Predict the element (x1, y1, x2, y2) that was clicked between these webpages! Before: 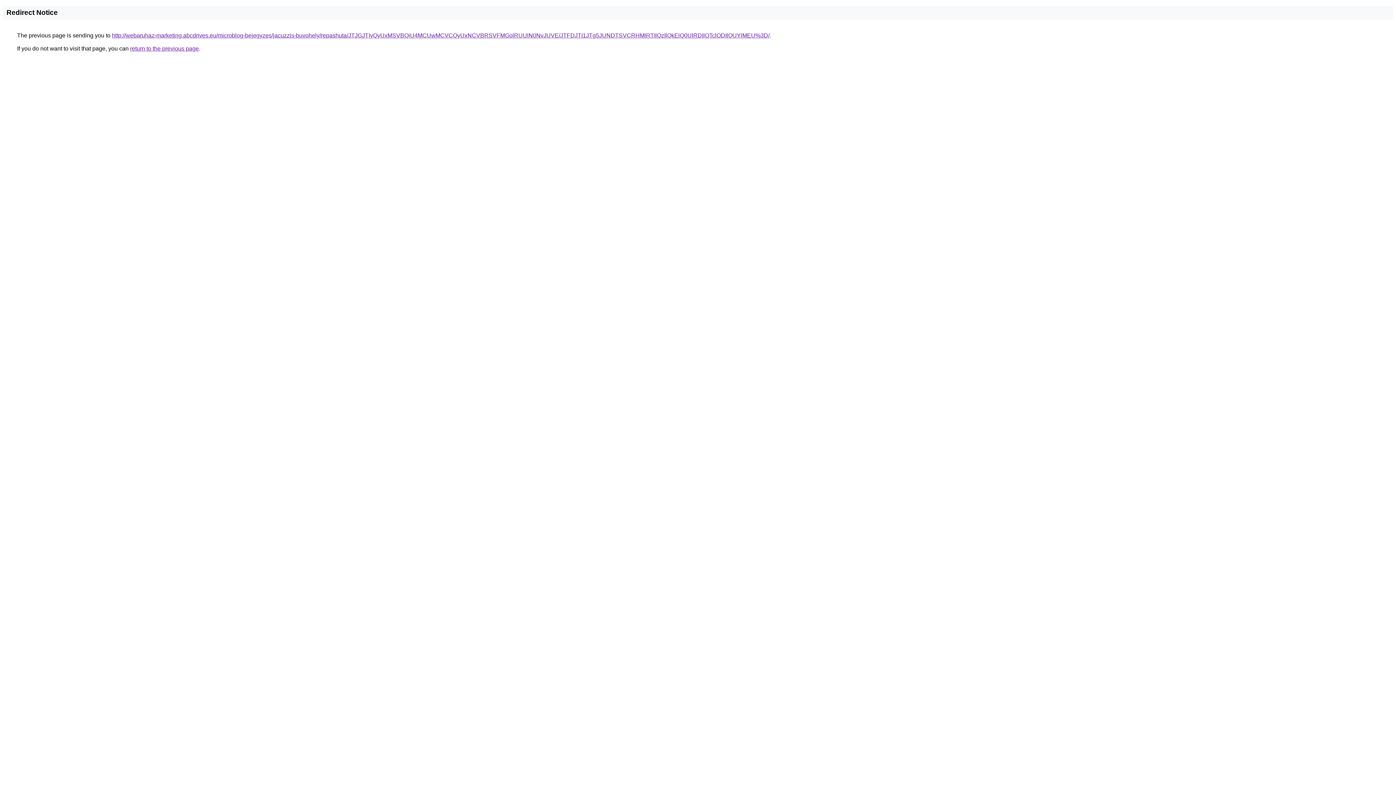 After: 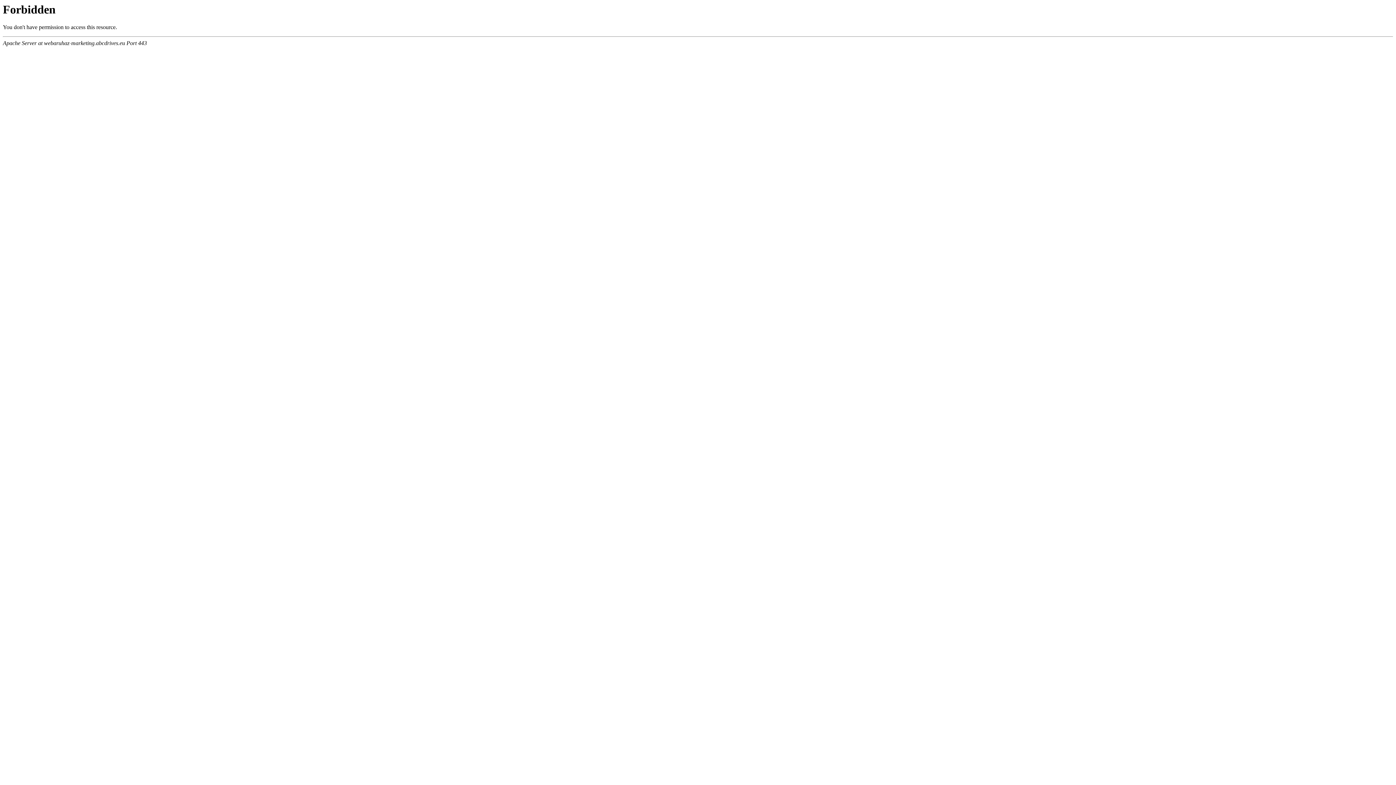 Action: label: http://webaruhaz-marketing.abcdrives.eu/microblog-bejegyzes/jacuzzis-buvohely/repashuta/JTJGJTIyQyUxMSVBQiU4MCUwMCVCQyUxNCVBRSVFMGolRUUlN0NvJUVE/JTFDJTI1JTg5JUNDTSVCRHMlRTIlQzIlQkElQ0UlRDIlOTclODIlQUYlMEU%3D/ bbox: (112, 32, 769, 38)